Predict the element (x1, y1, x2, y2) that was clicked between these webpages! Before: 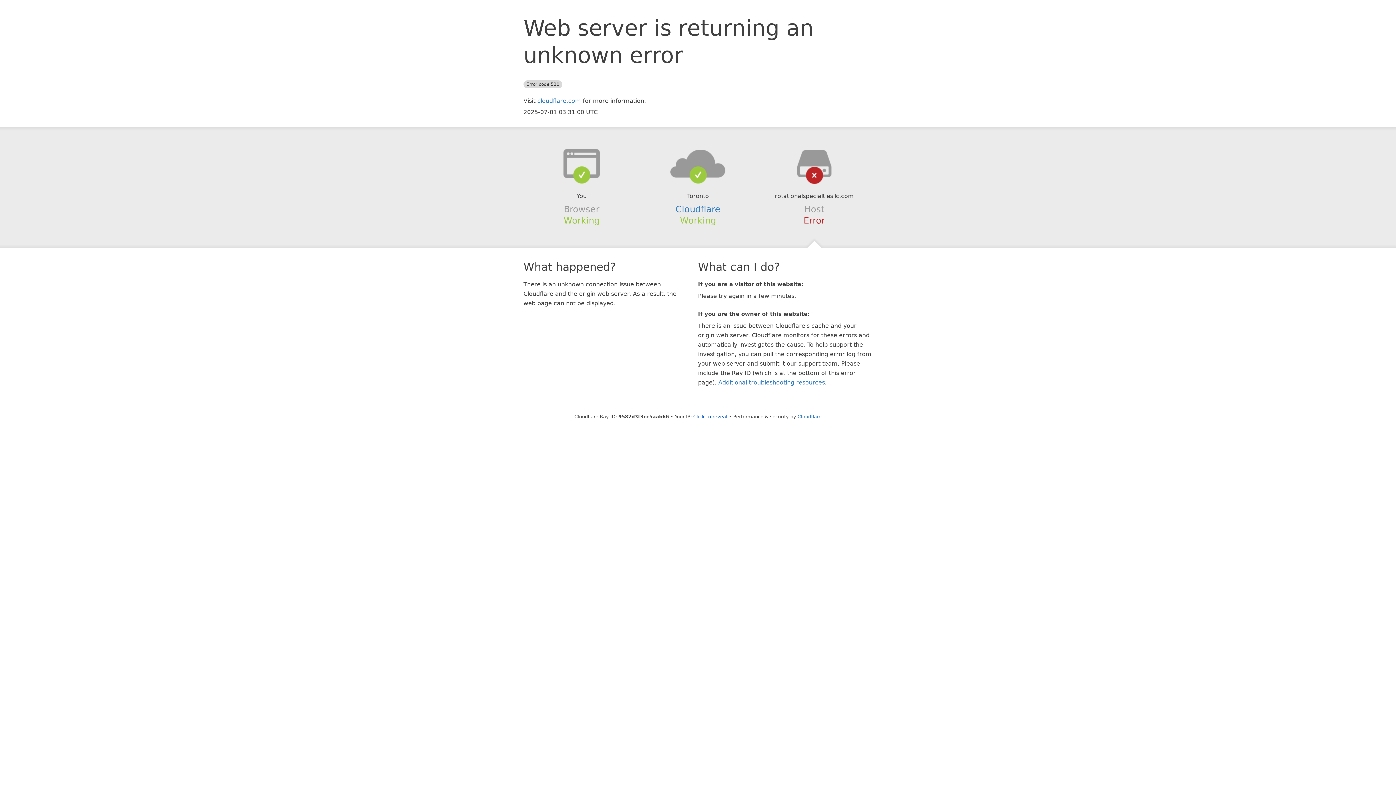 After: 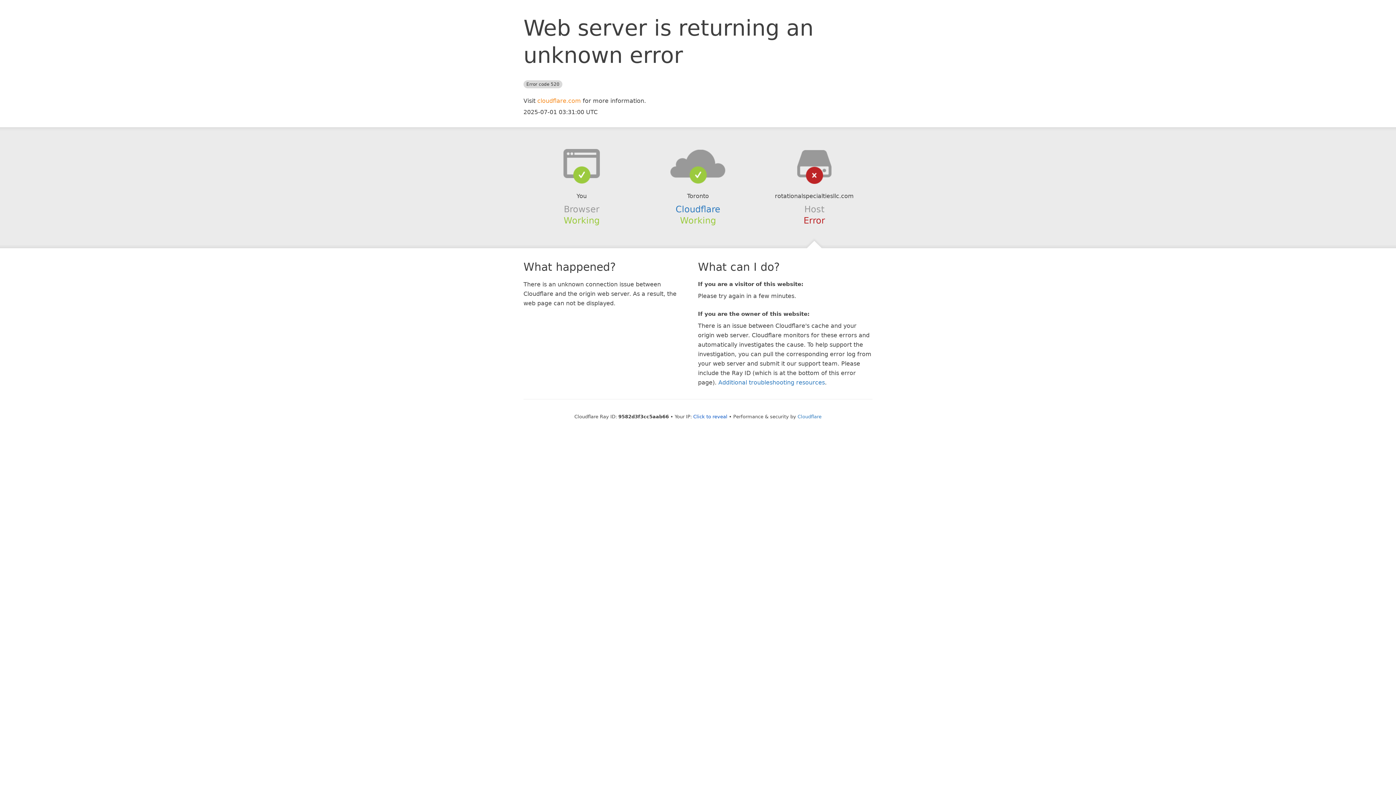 Action: bbox: (537, 97, 581, 104) label: cloudflare.com